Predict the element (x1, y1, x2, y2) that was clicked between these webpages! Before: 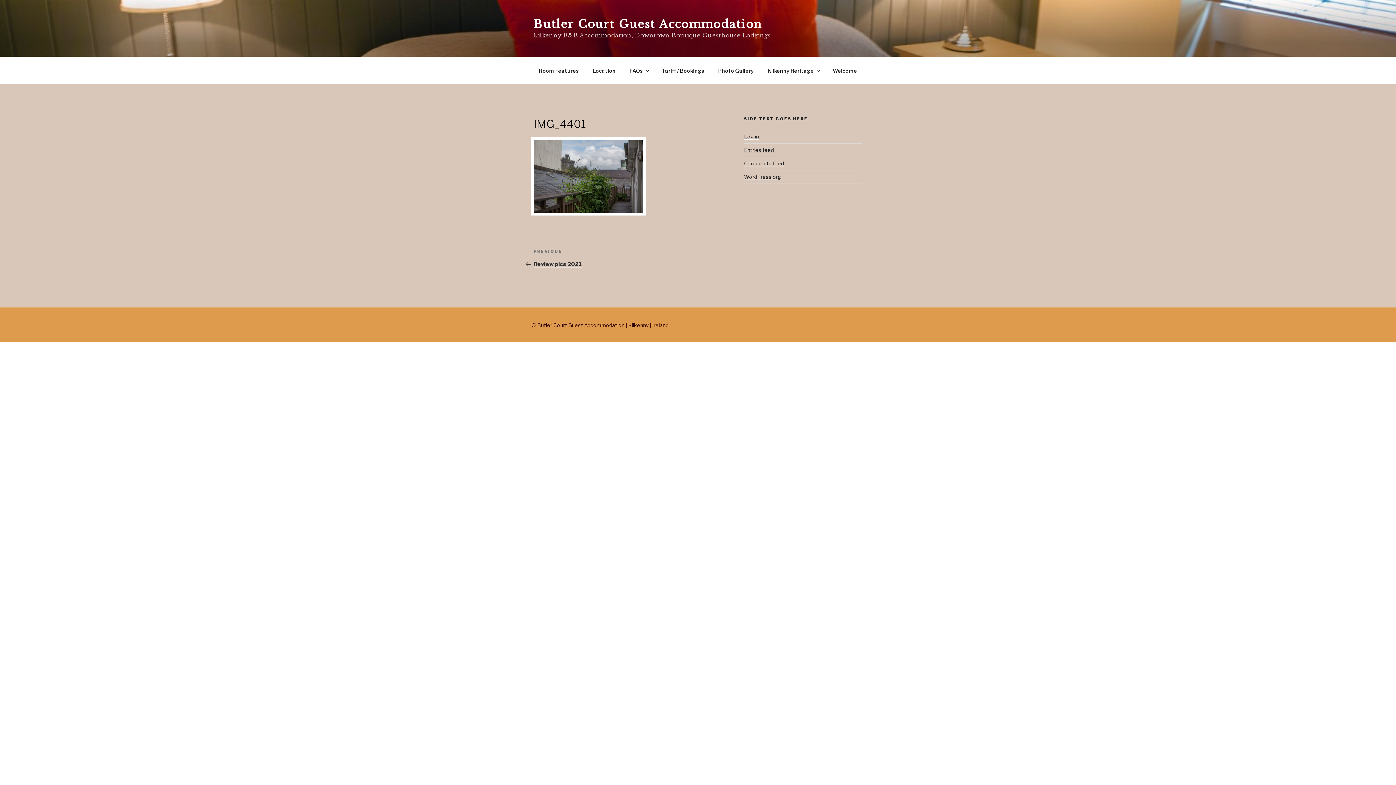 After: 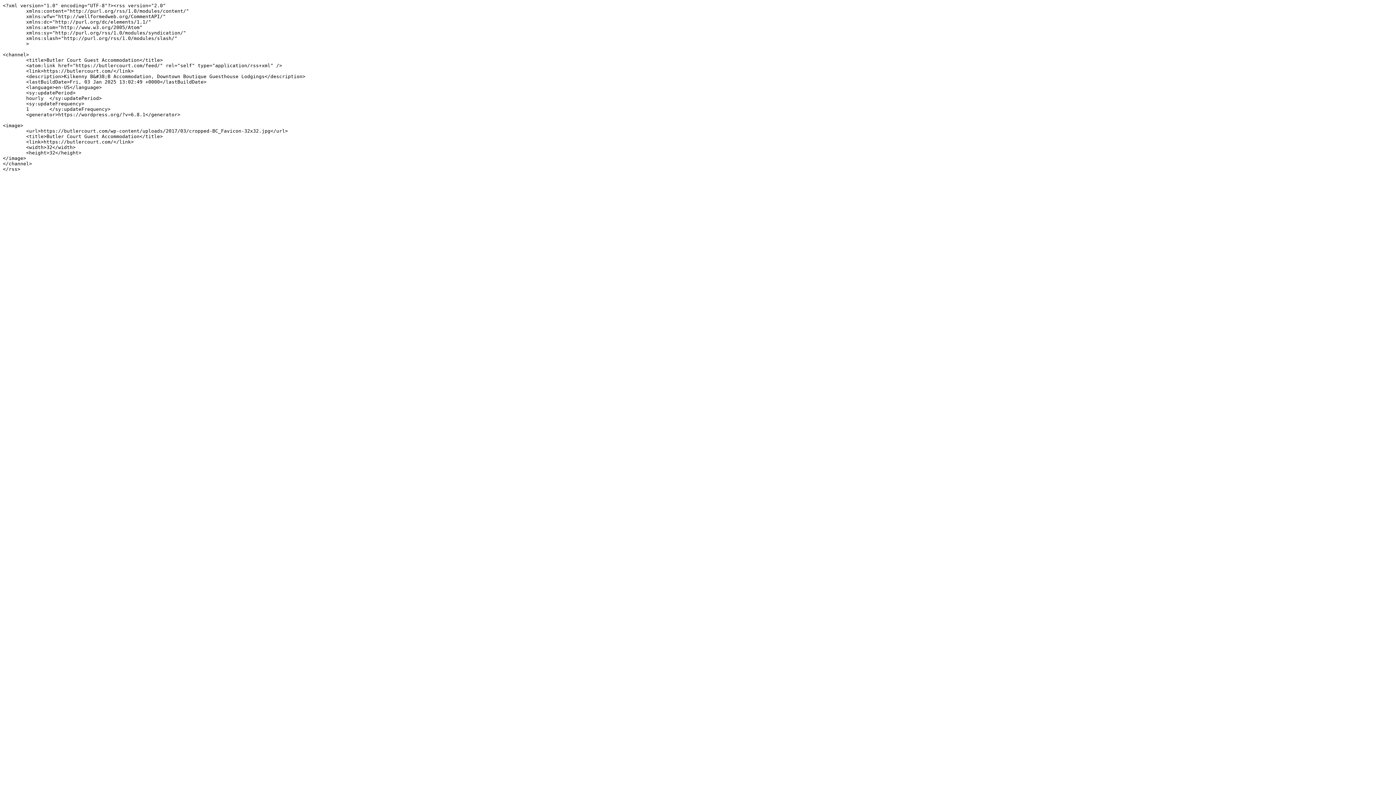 Action: bbox: (744, 146, 774, 153) label: Entries feed